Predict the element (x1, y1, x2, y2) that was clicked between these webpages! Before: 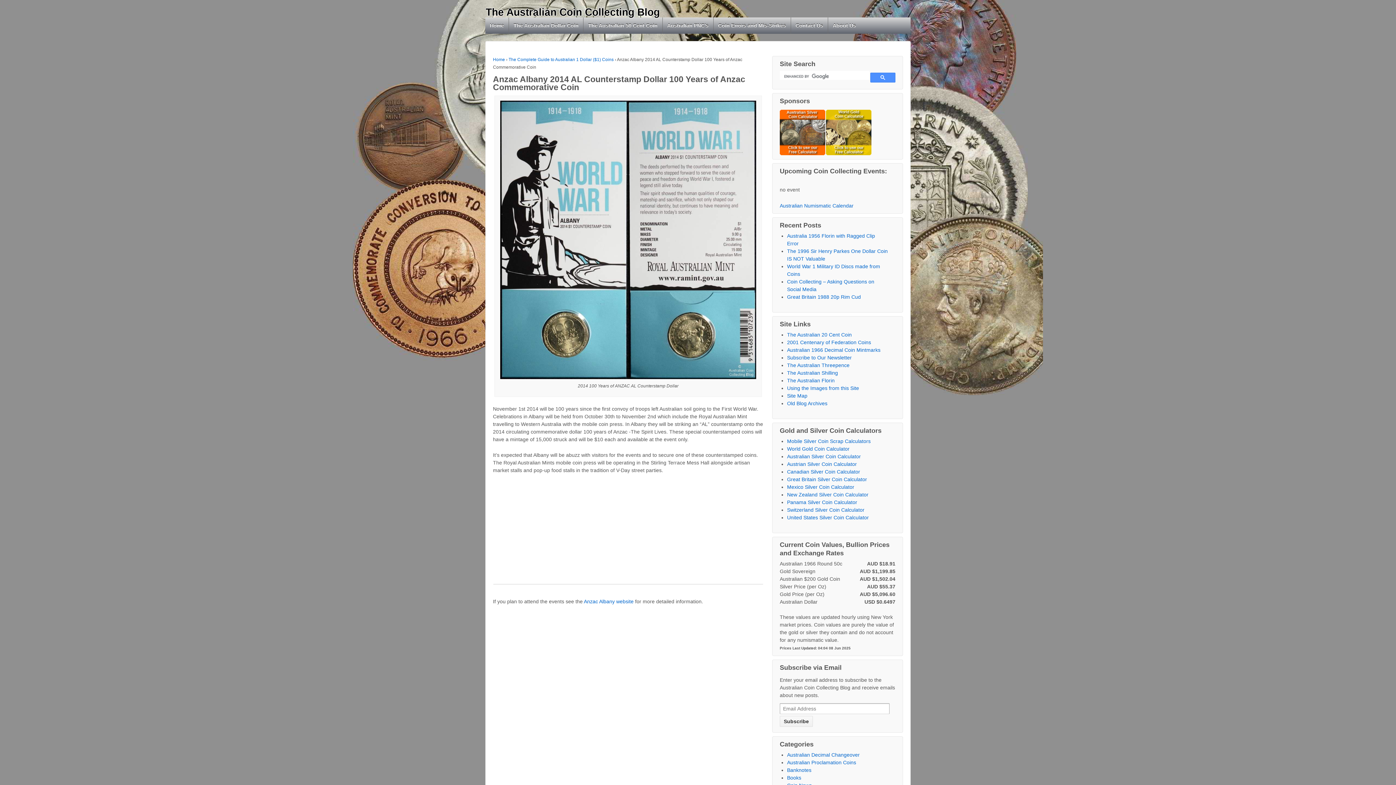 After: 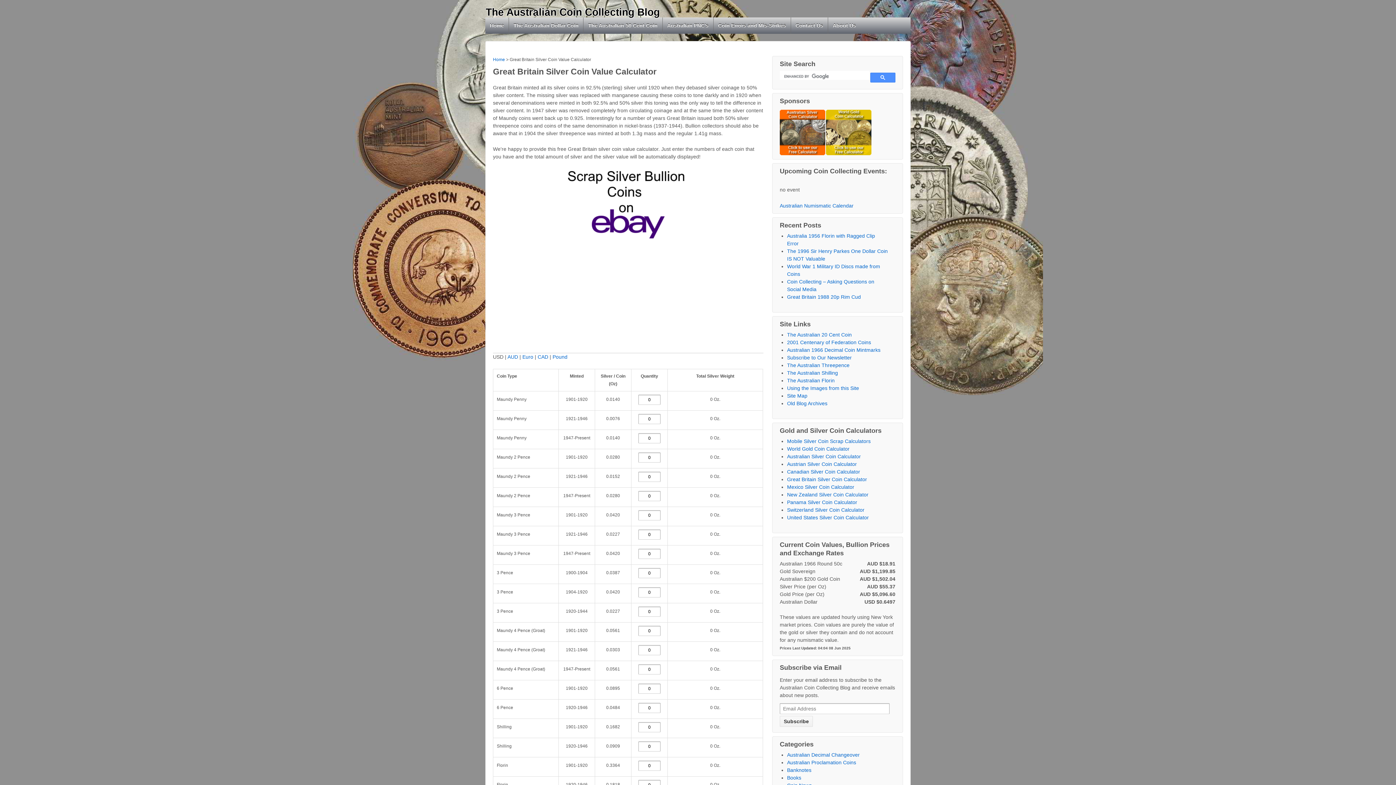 Action: bbox: (787, 476, 867, 482) label: Great Britain Silver Coin Calculator